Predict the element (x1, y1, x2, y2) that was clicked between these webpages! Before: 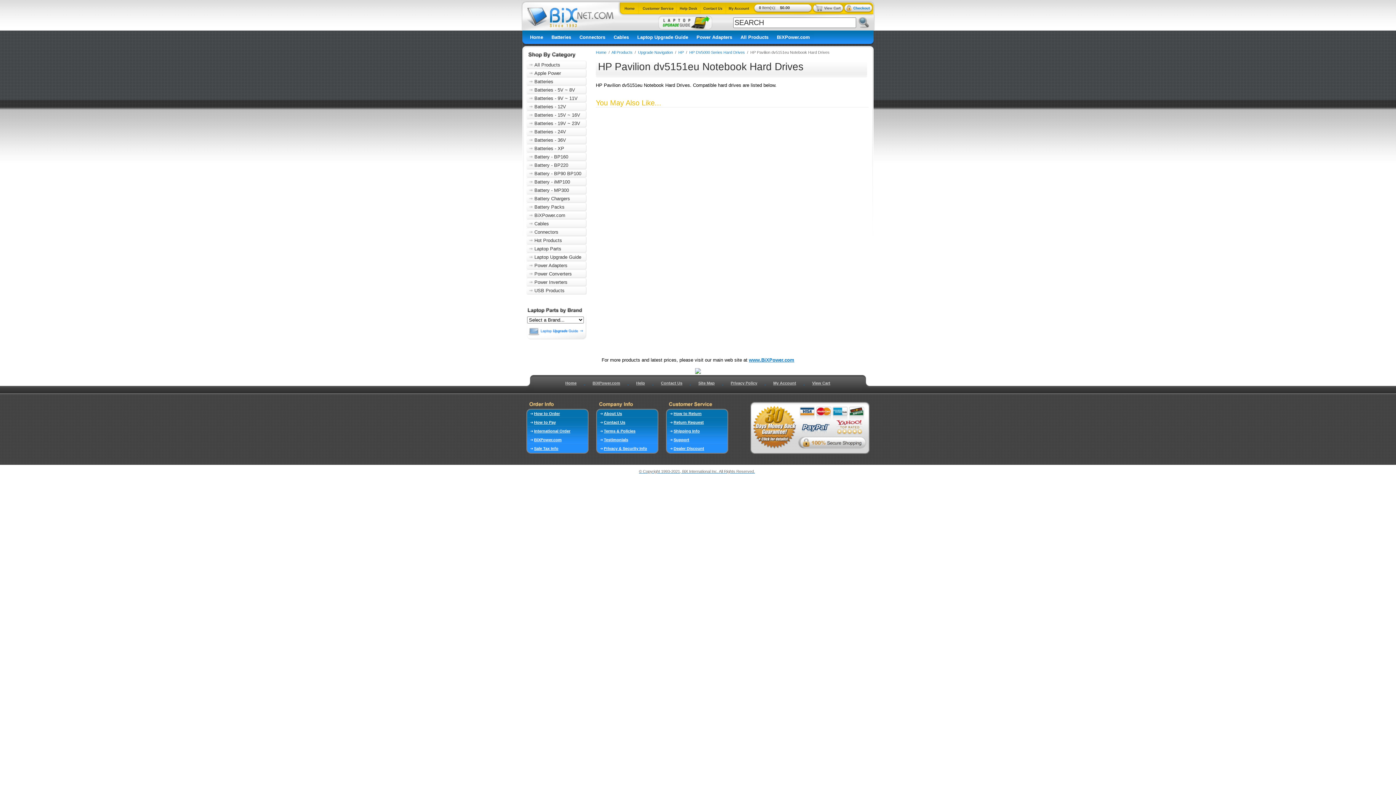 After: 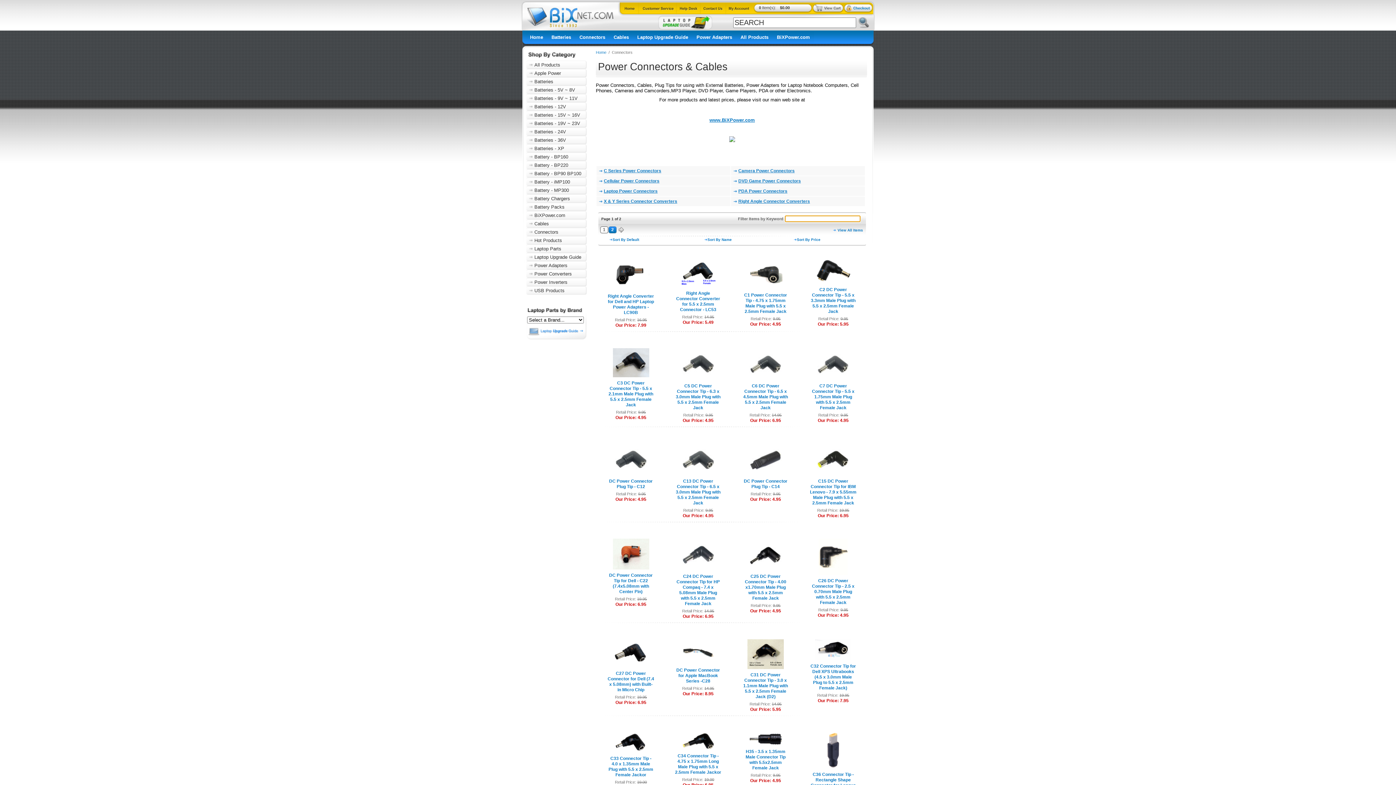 Action: bbox: (526, 229, 558, 234) label: Connectors